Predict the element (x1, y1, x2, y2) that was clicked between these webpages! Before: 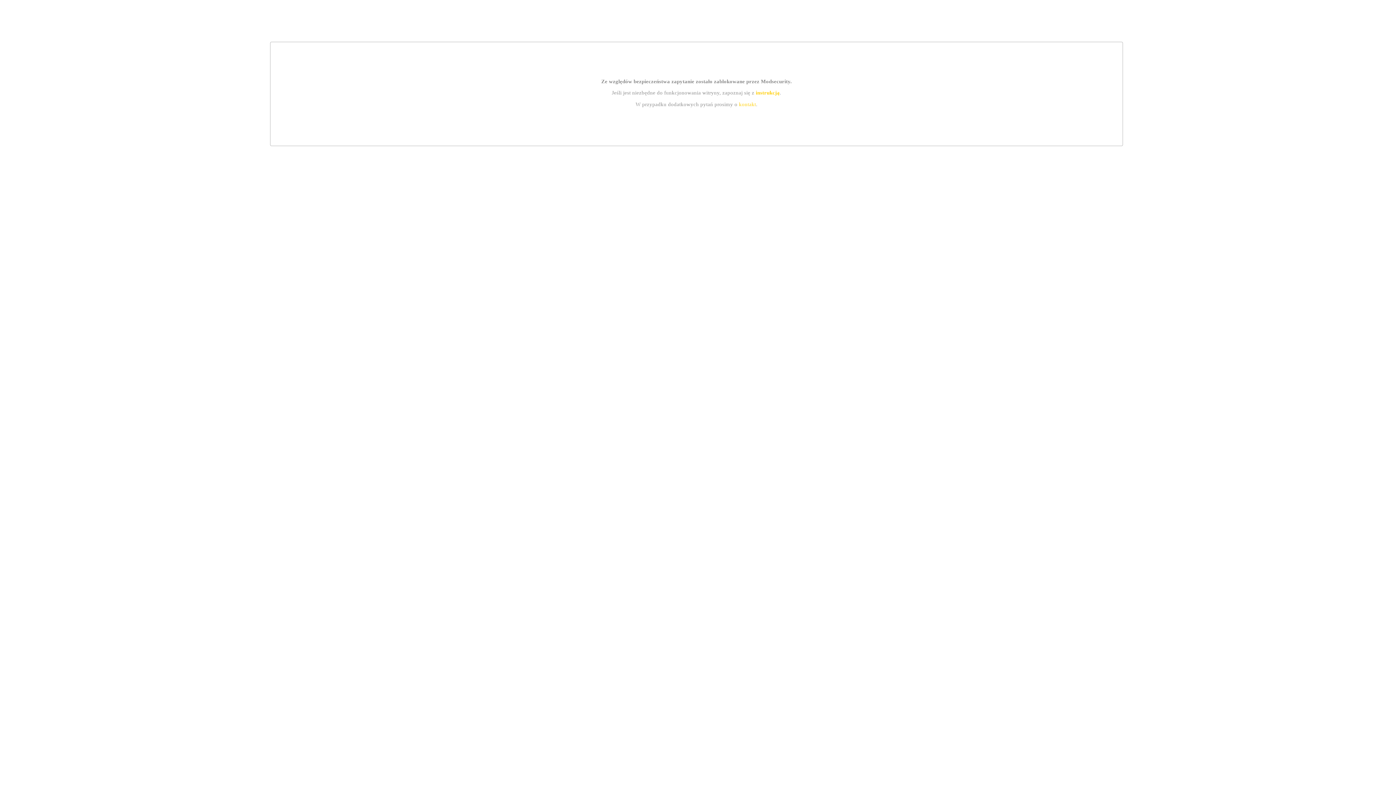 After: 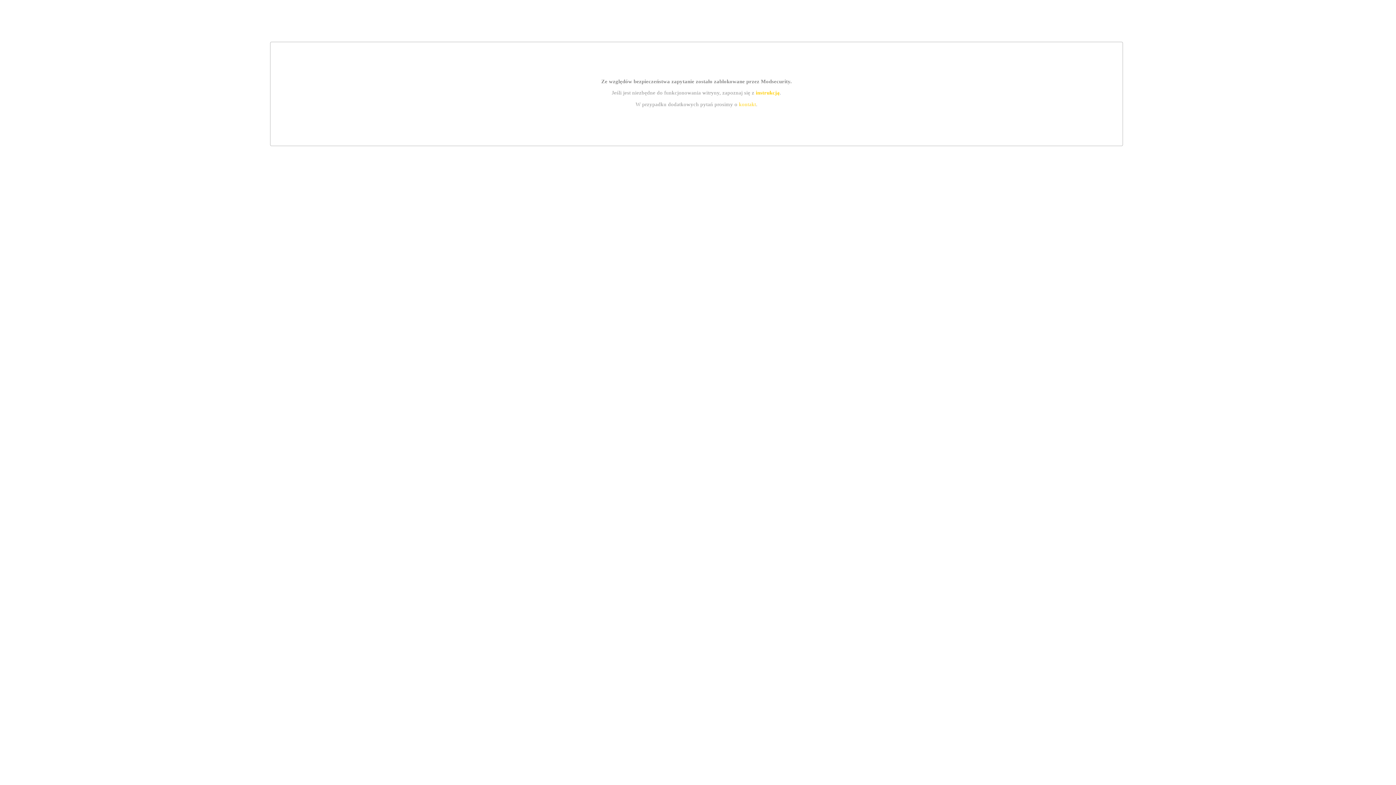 Action: label: kontakt bbox: (739, 101, 756, 107)